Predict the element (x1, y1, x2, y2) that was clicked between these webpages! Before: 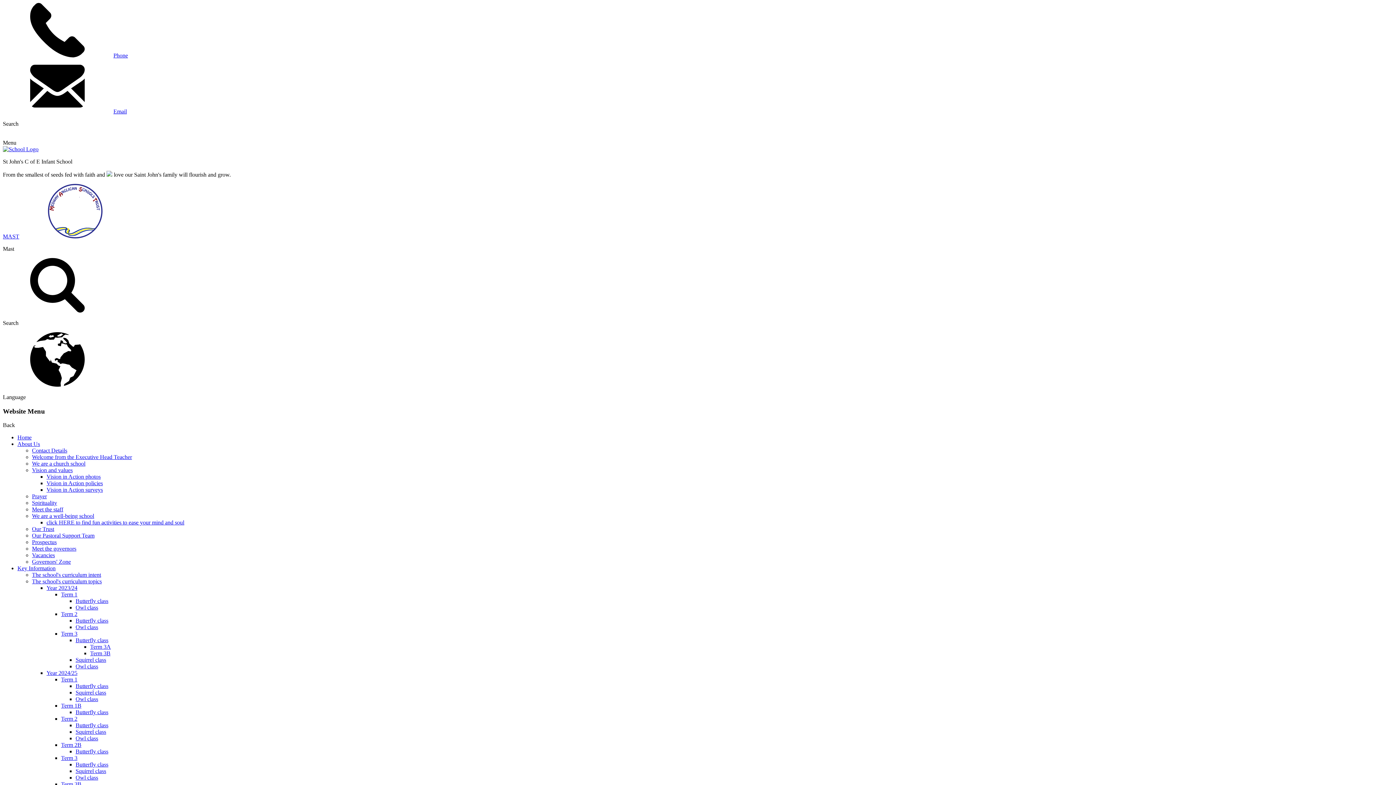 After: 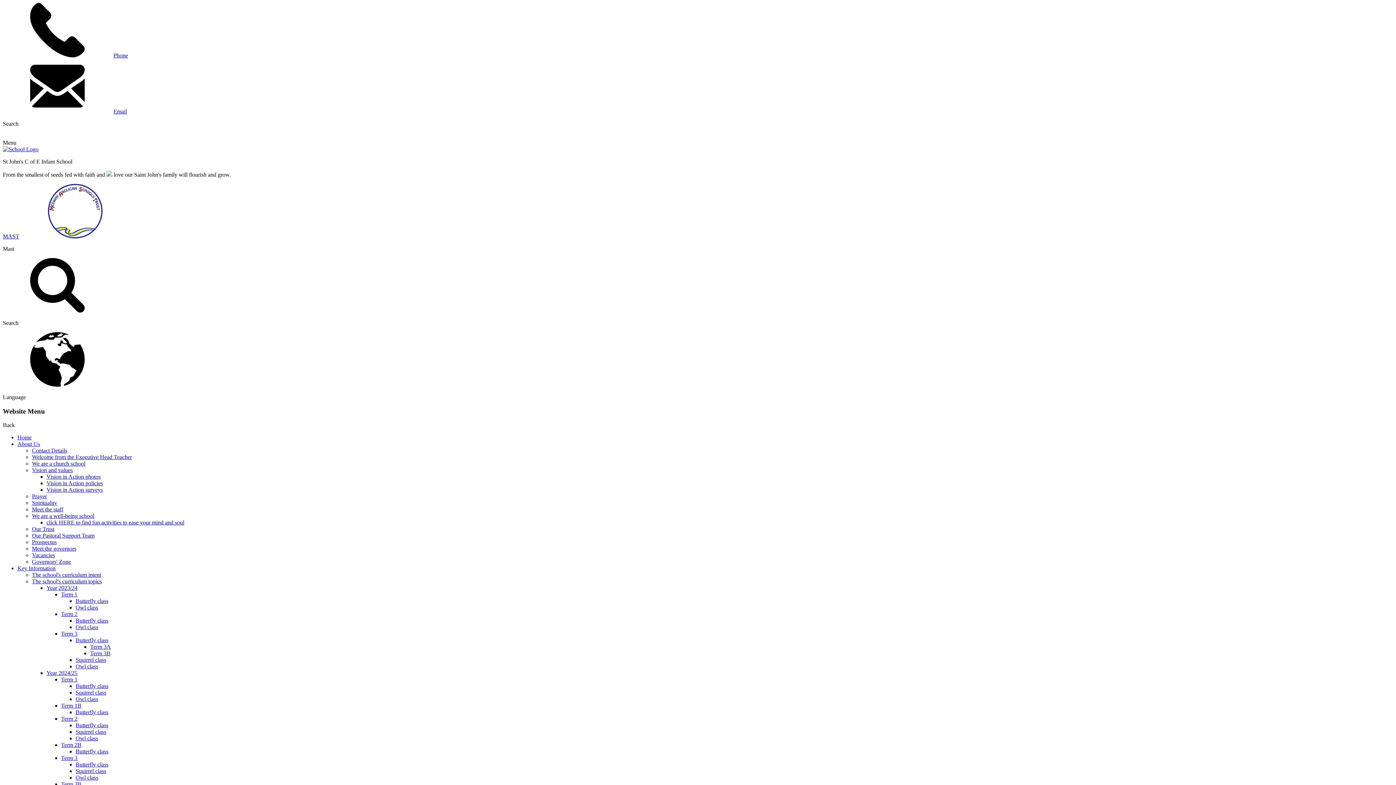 Action: label: Owl class bbox: (75, 604, 98, 611)